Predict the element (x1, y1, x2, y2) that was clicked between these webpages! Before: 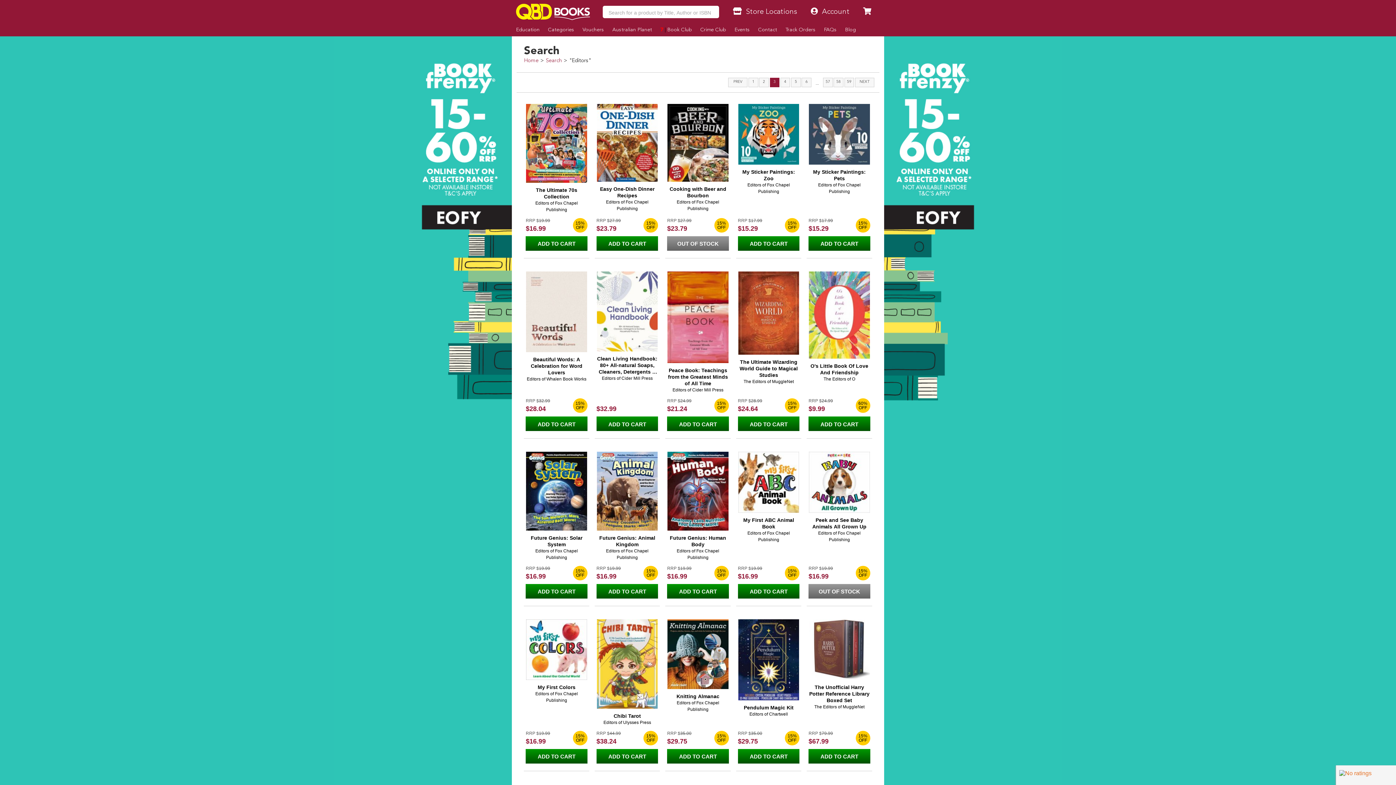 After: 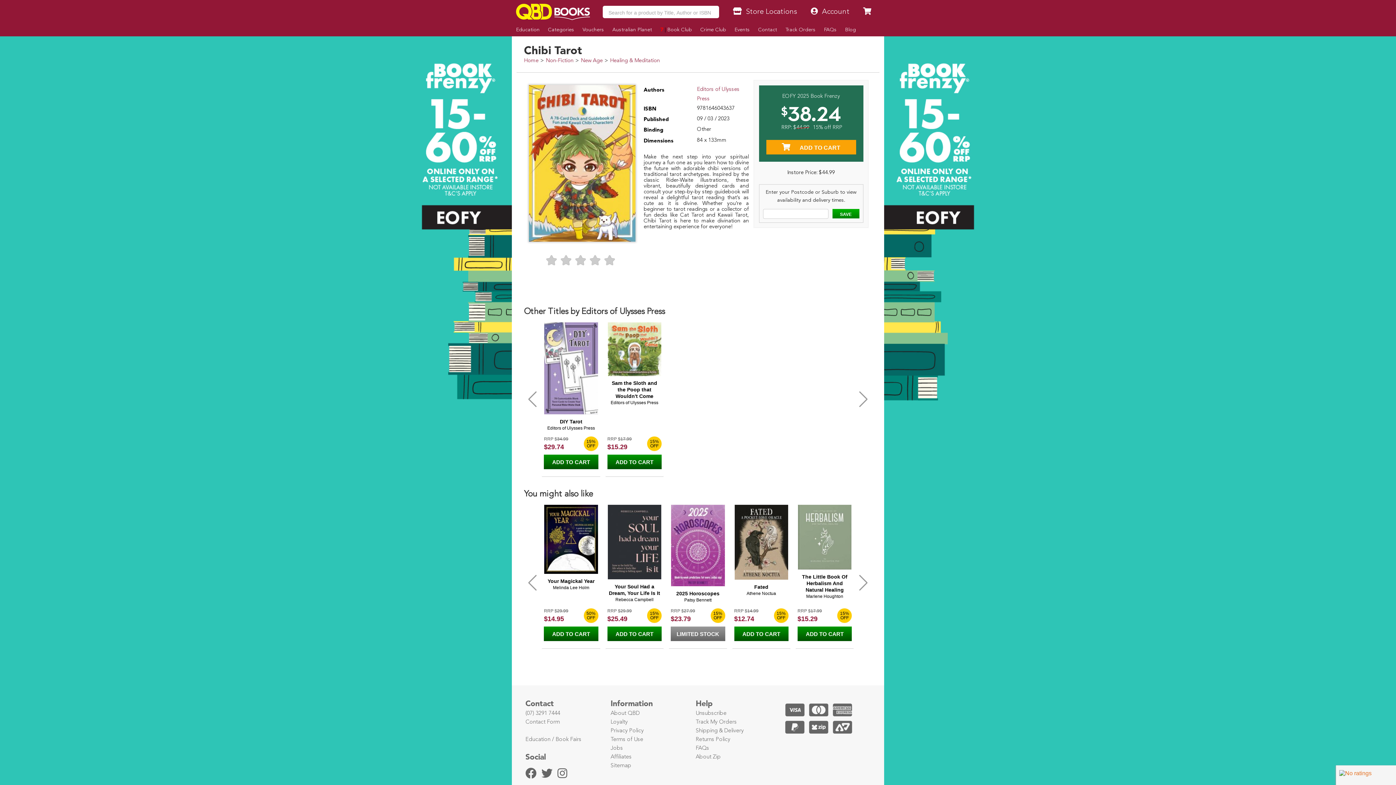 Action: bbox: (613, 713, 641, 719) label: Chibi Tarot